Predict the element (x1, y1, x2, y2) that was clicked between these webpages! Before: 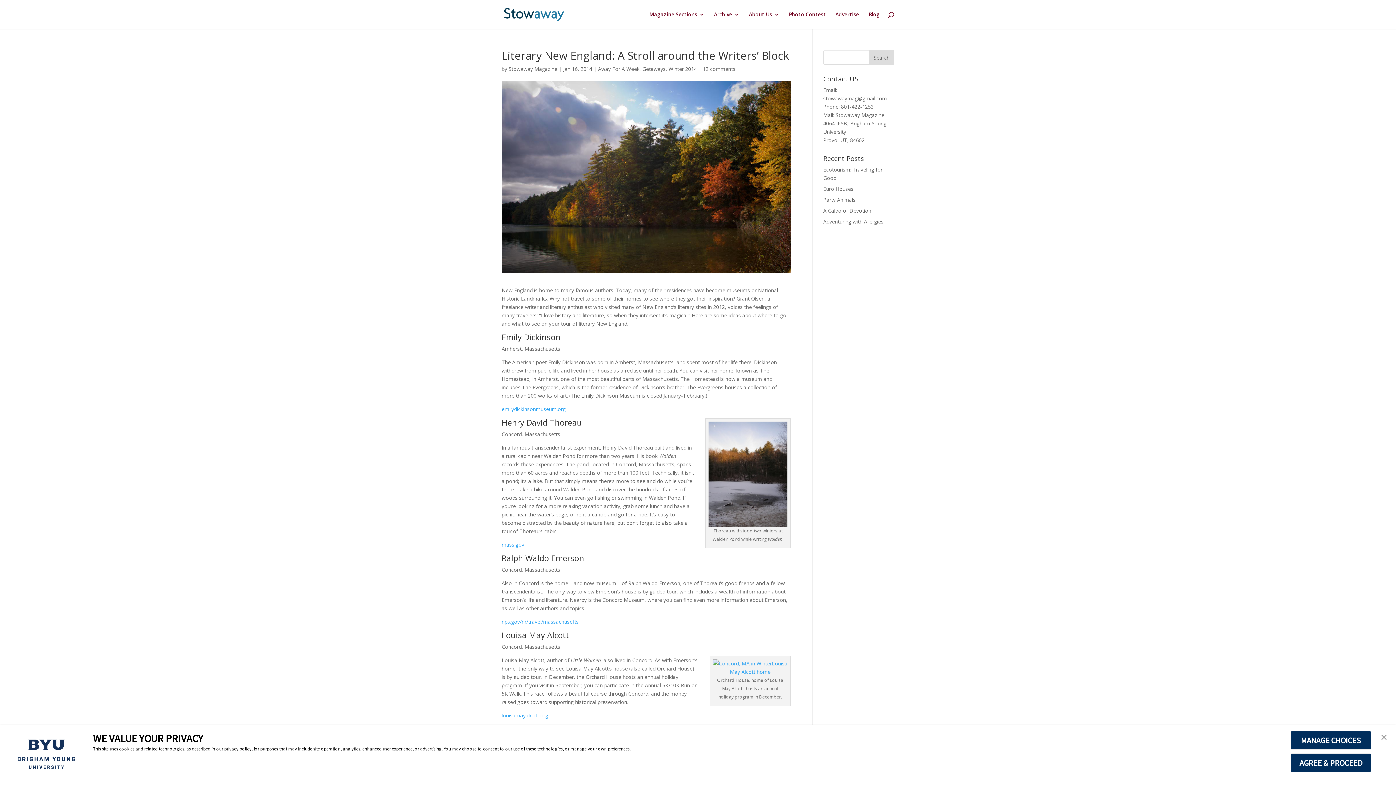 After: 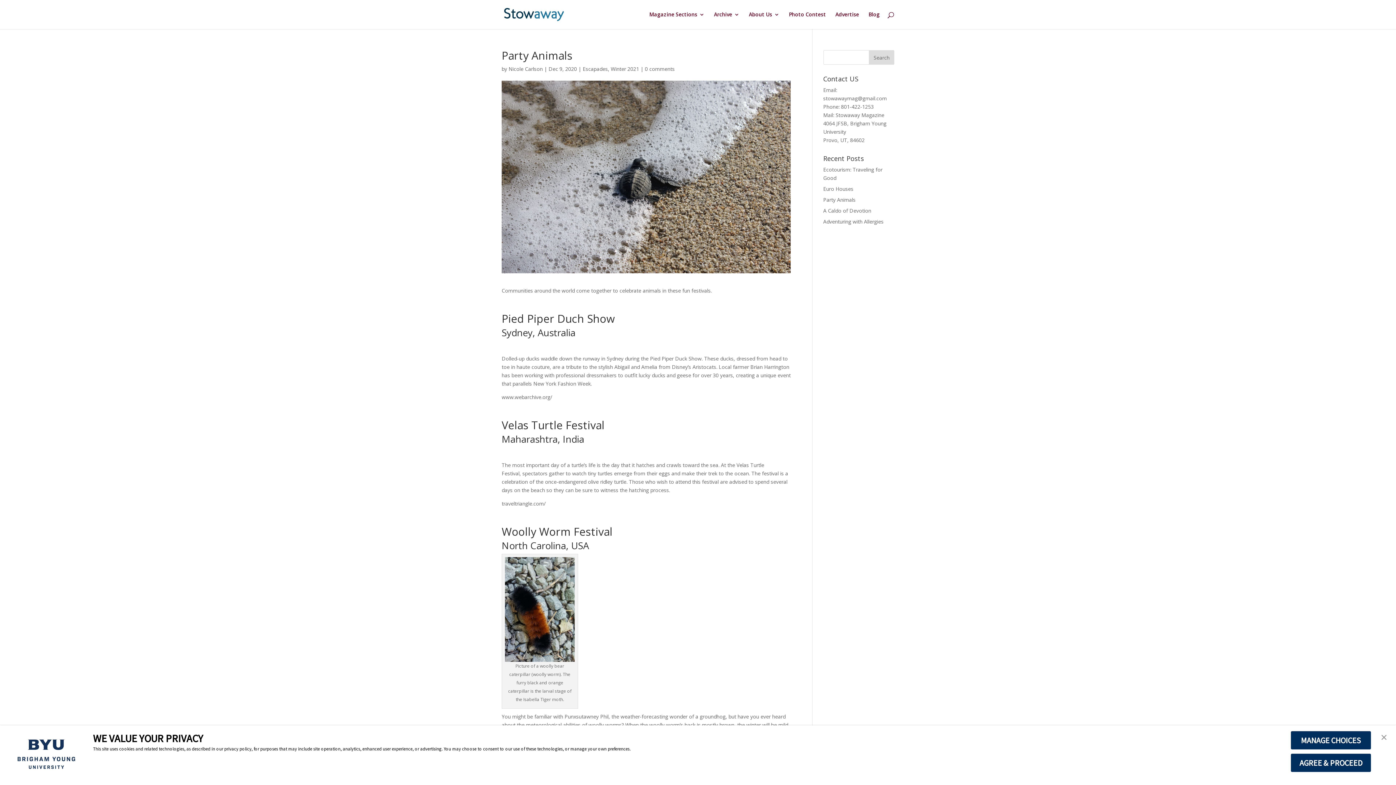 Action: label: Party Animals bbox: (823, 196, 855, 203)